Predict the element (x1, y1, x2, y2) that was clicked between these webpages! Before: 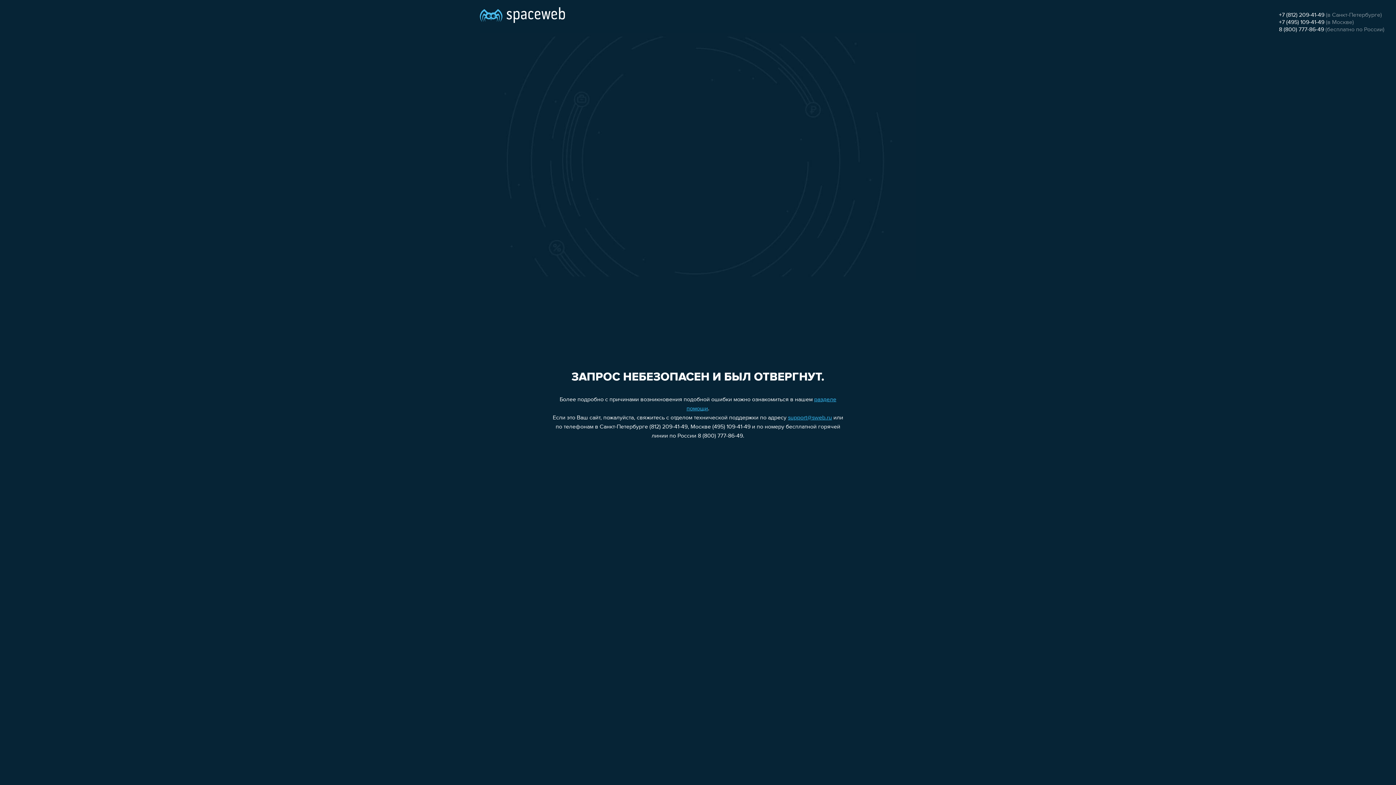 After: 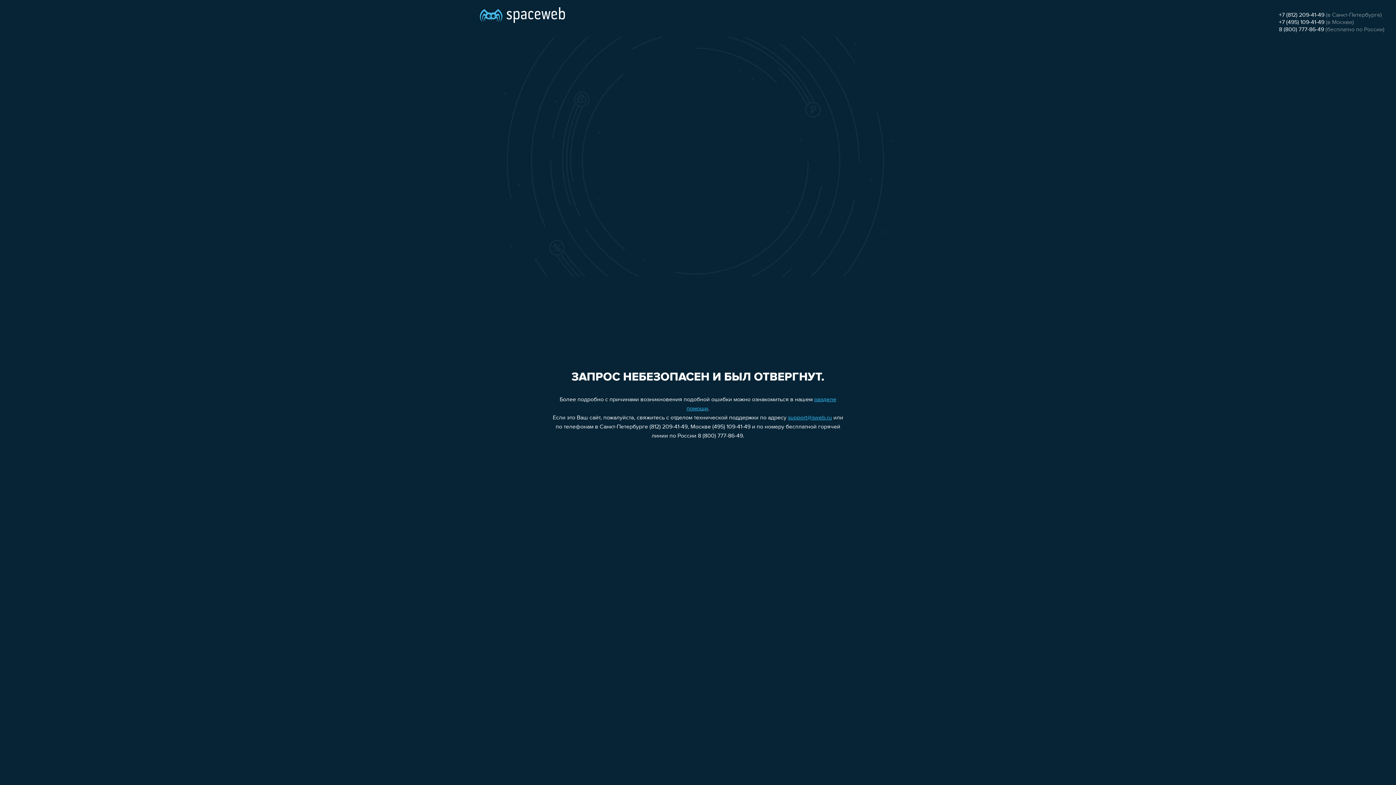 Action: bbox: (1279, 26, 1324, 32) label: 8 (800) 777-86-49